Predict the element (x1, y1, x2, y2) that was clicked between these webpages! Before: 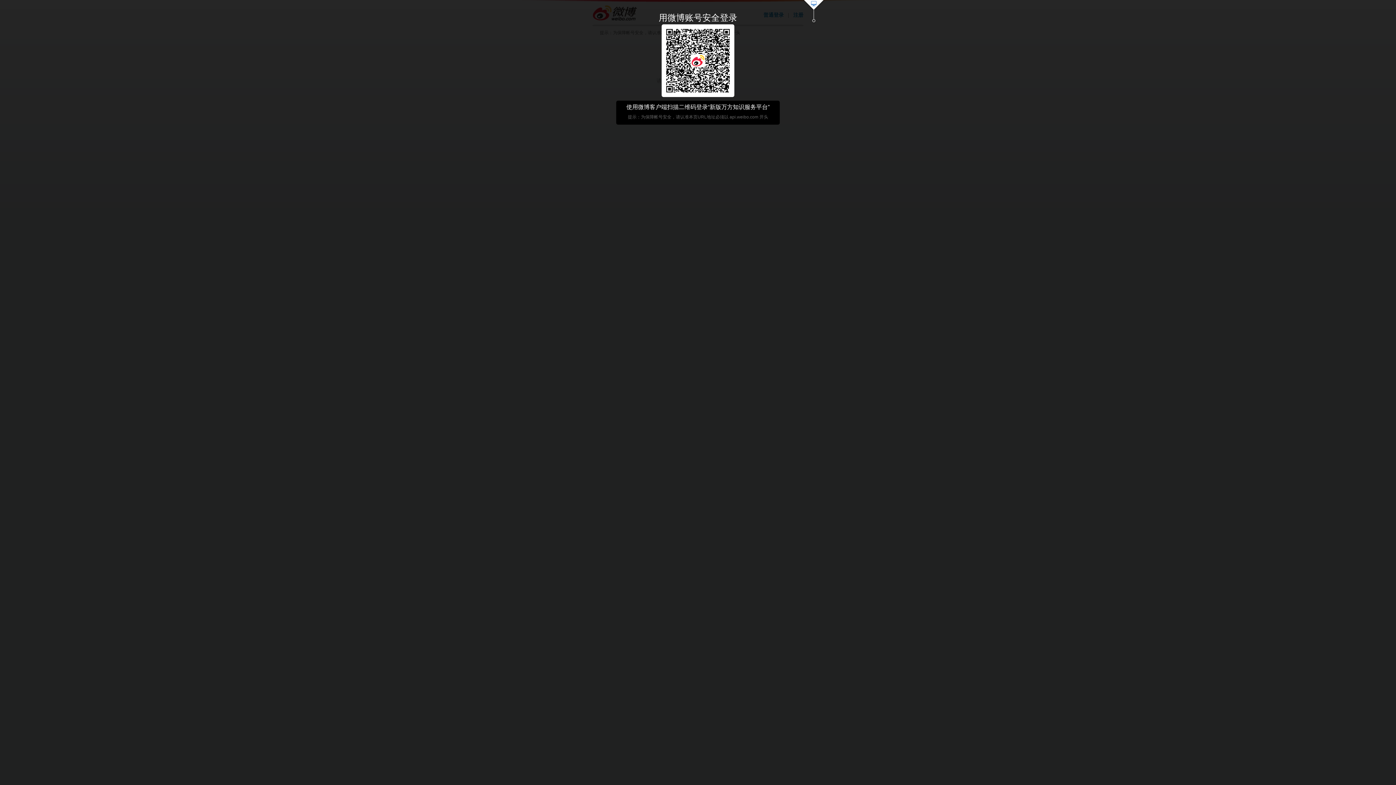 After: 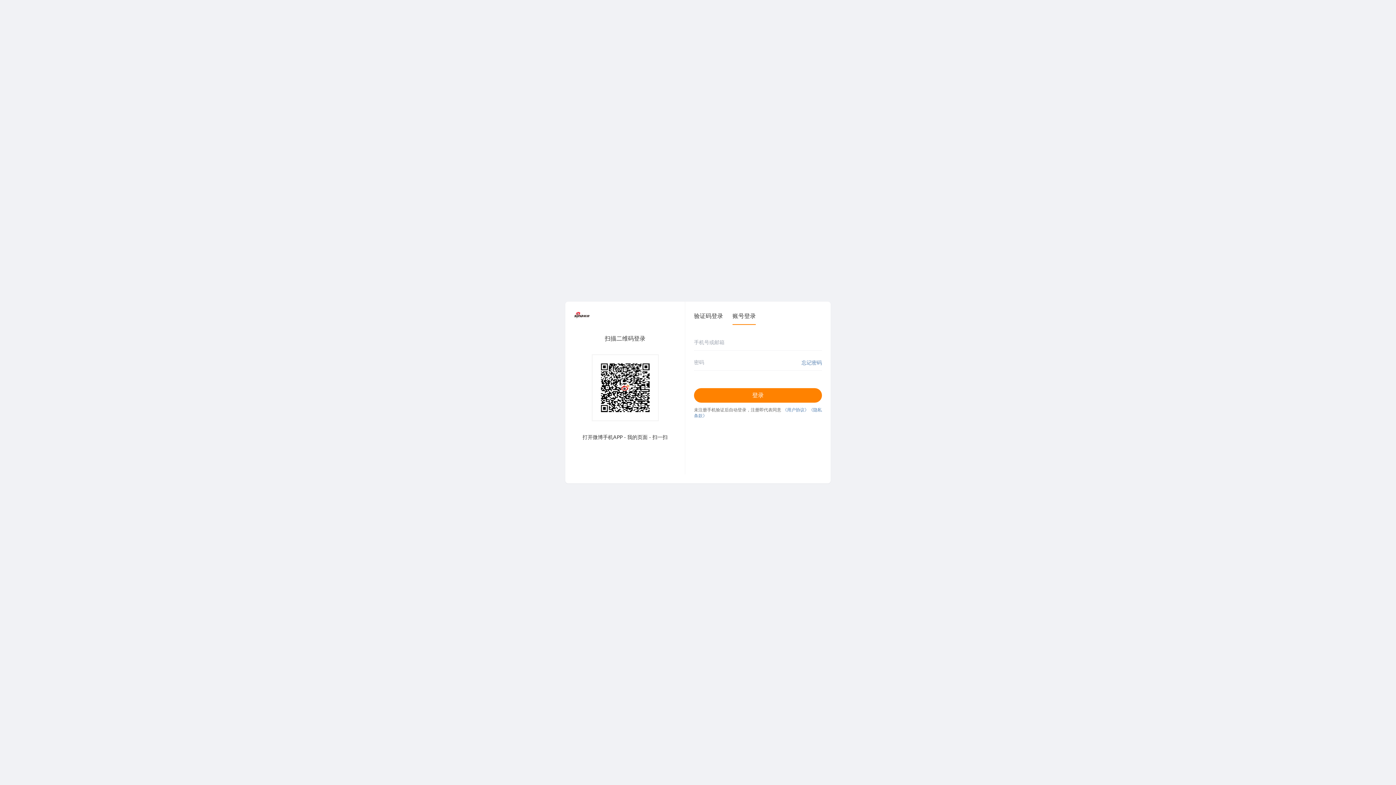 Action: bbox: (803, 0, 824, 23)